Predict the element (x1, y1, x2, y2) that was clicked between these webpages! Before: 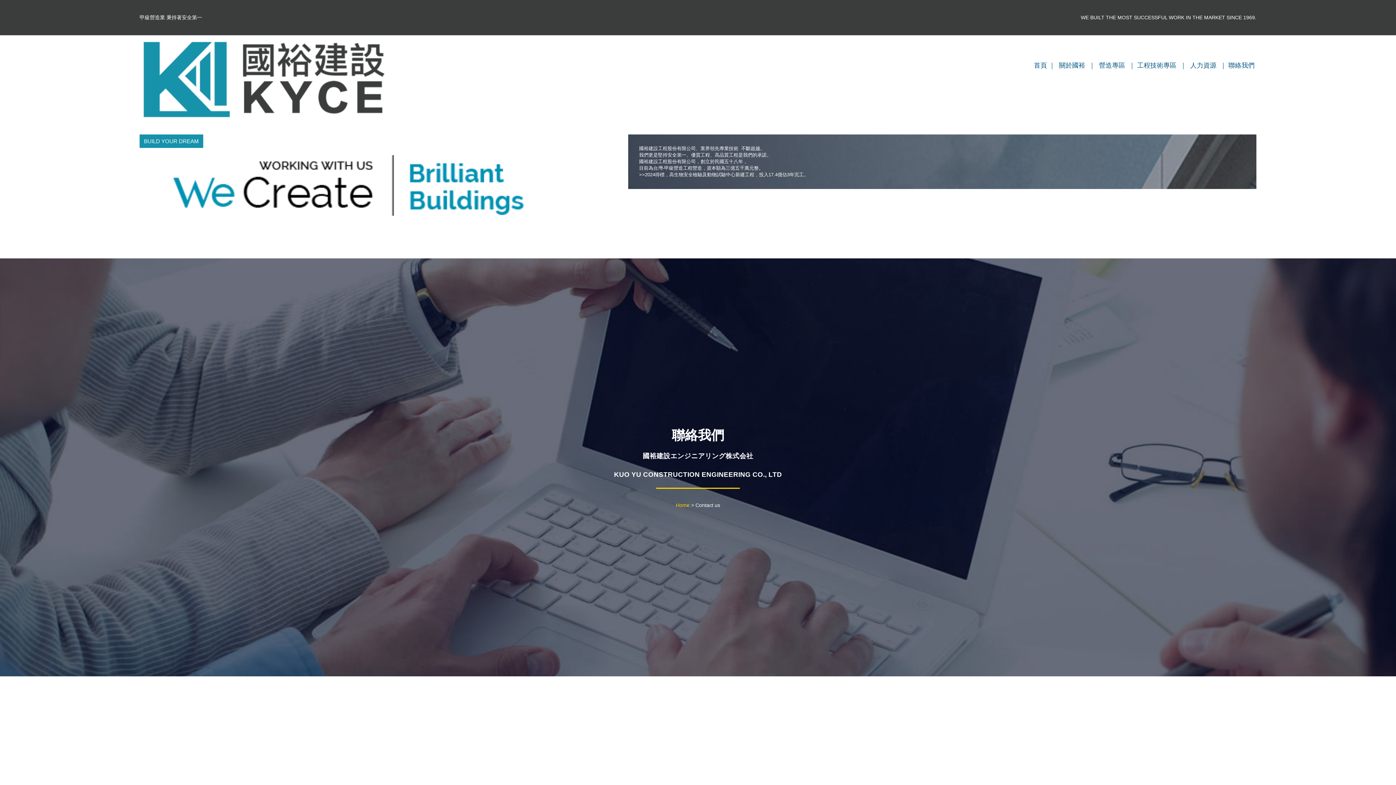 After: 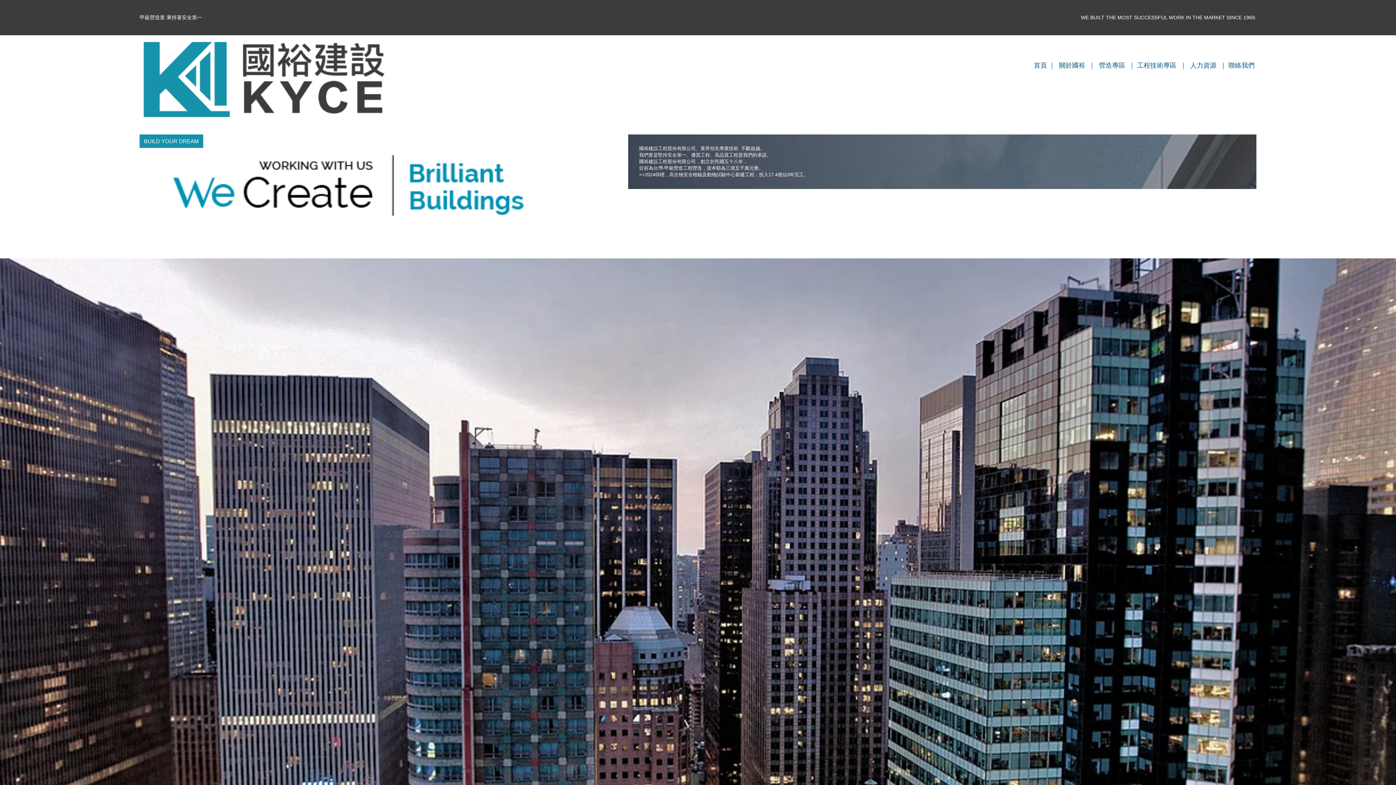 Action: bbox: (139, 70, 385, 86)